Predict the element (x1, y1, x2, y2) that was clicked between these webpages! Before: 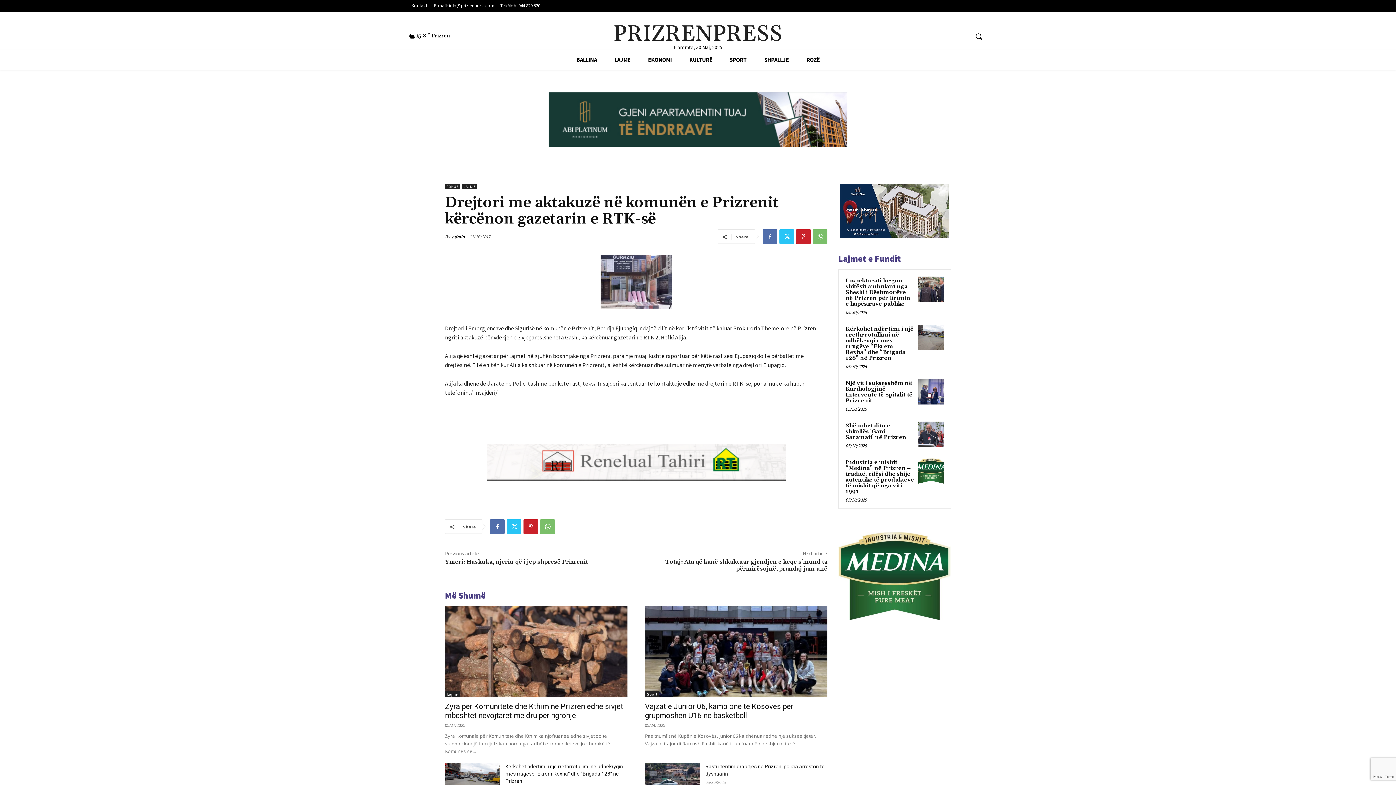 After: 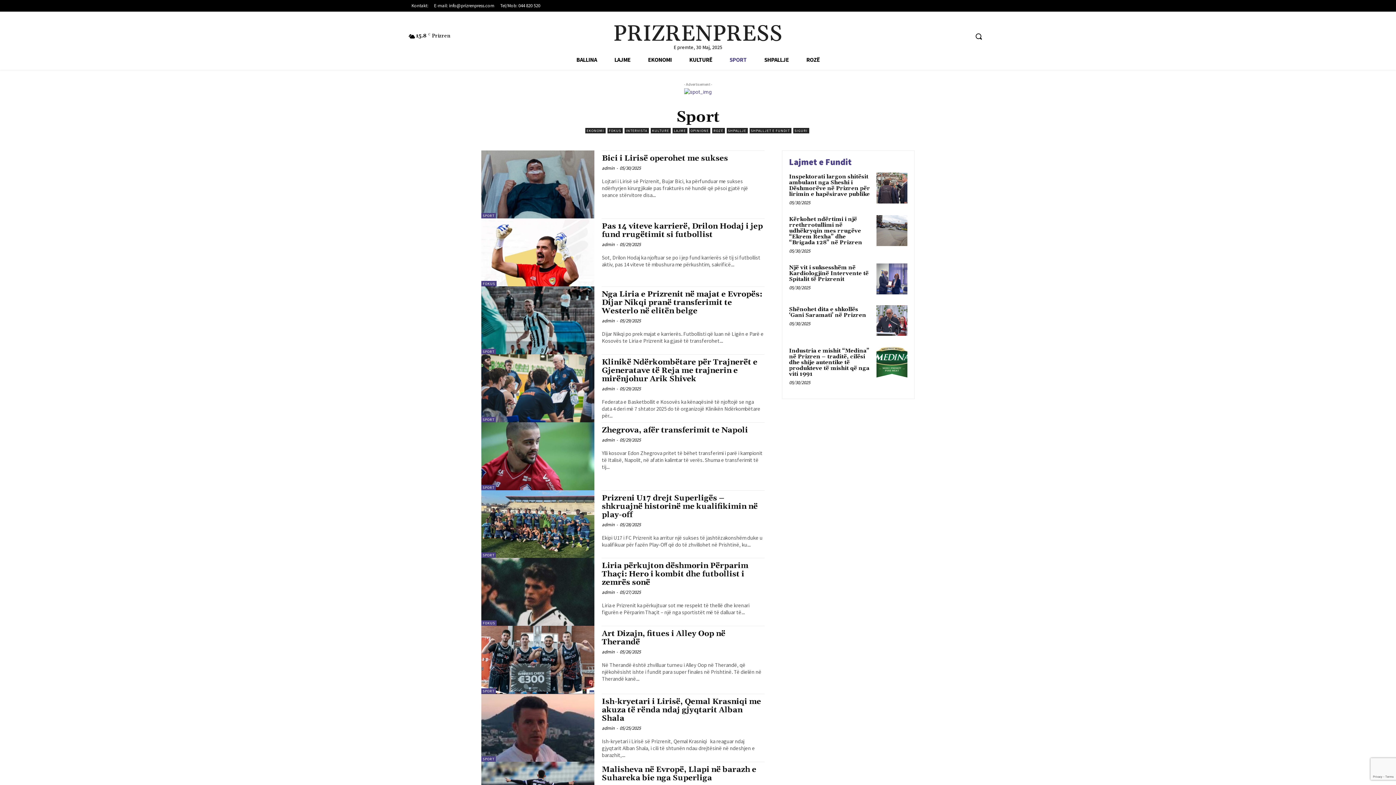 Action: bbox: (645, 691, 659, 697) label: Sport